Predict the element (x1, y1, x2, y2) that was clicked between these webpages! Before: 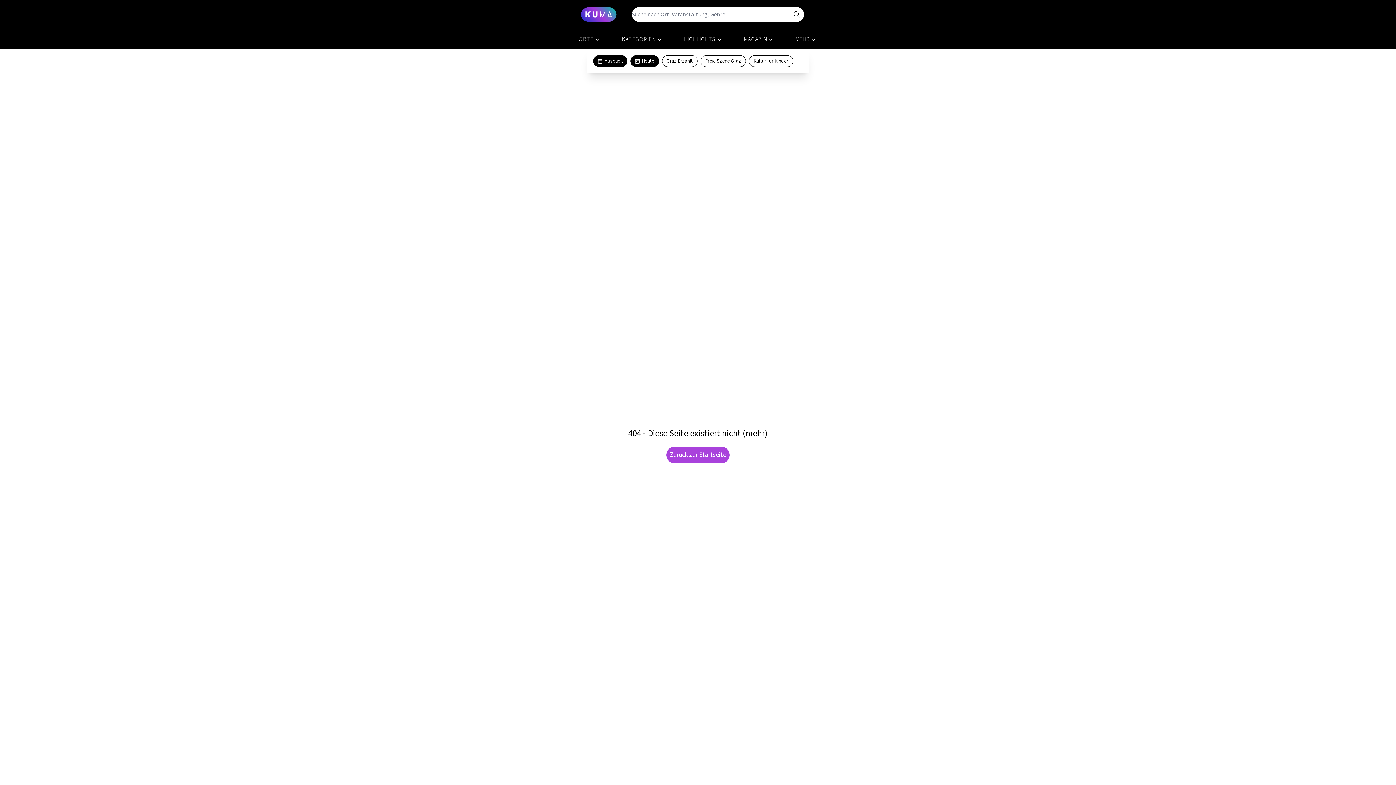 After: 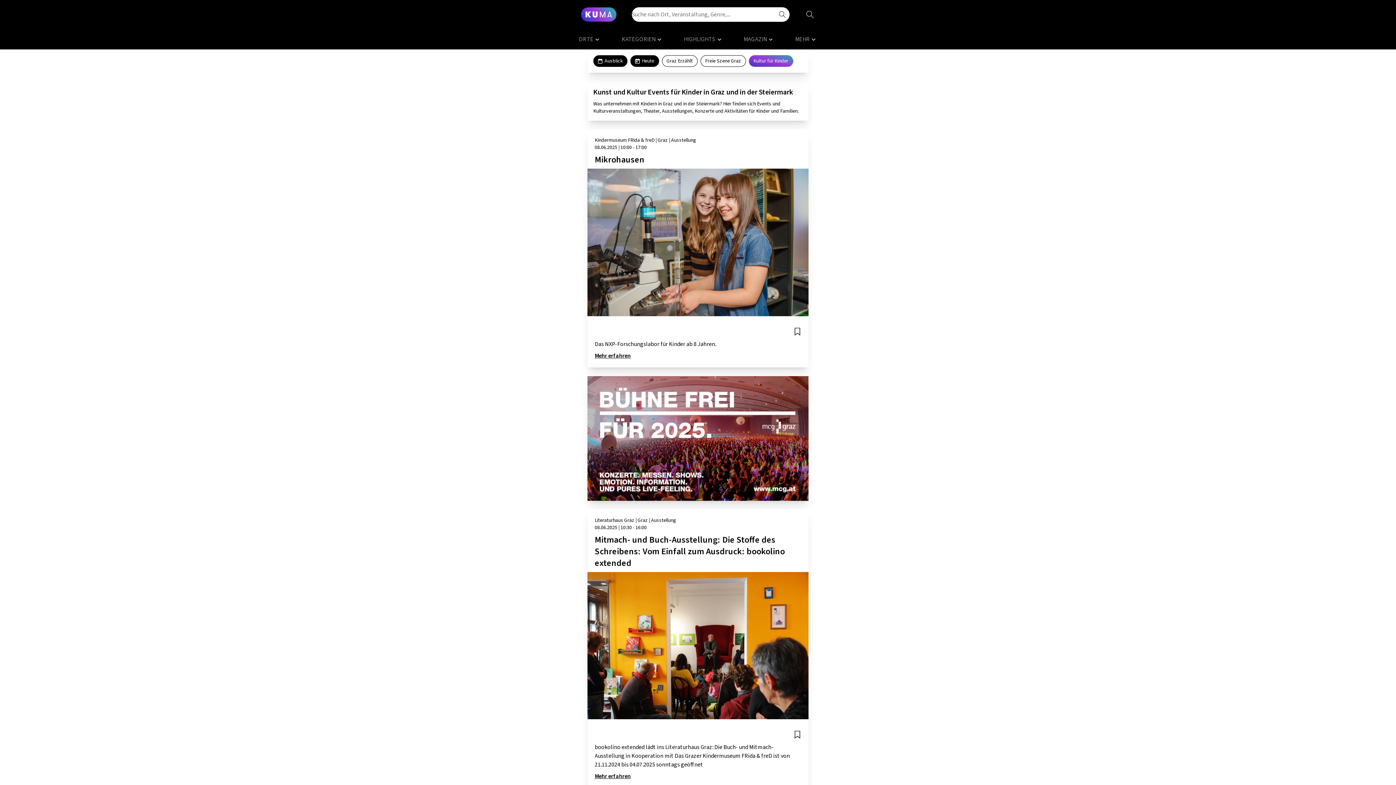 Action: bbox: (748, 55, 793, 66) label: Kultur für Kinder